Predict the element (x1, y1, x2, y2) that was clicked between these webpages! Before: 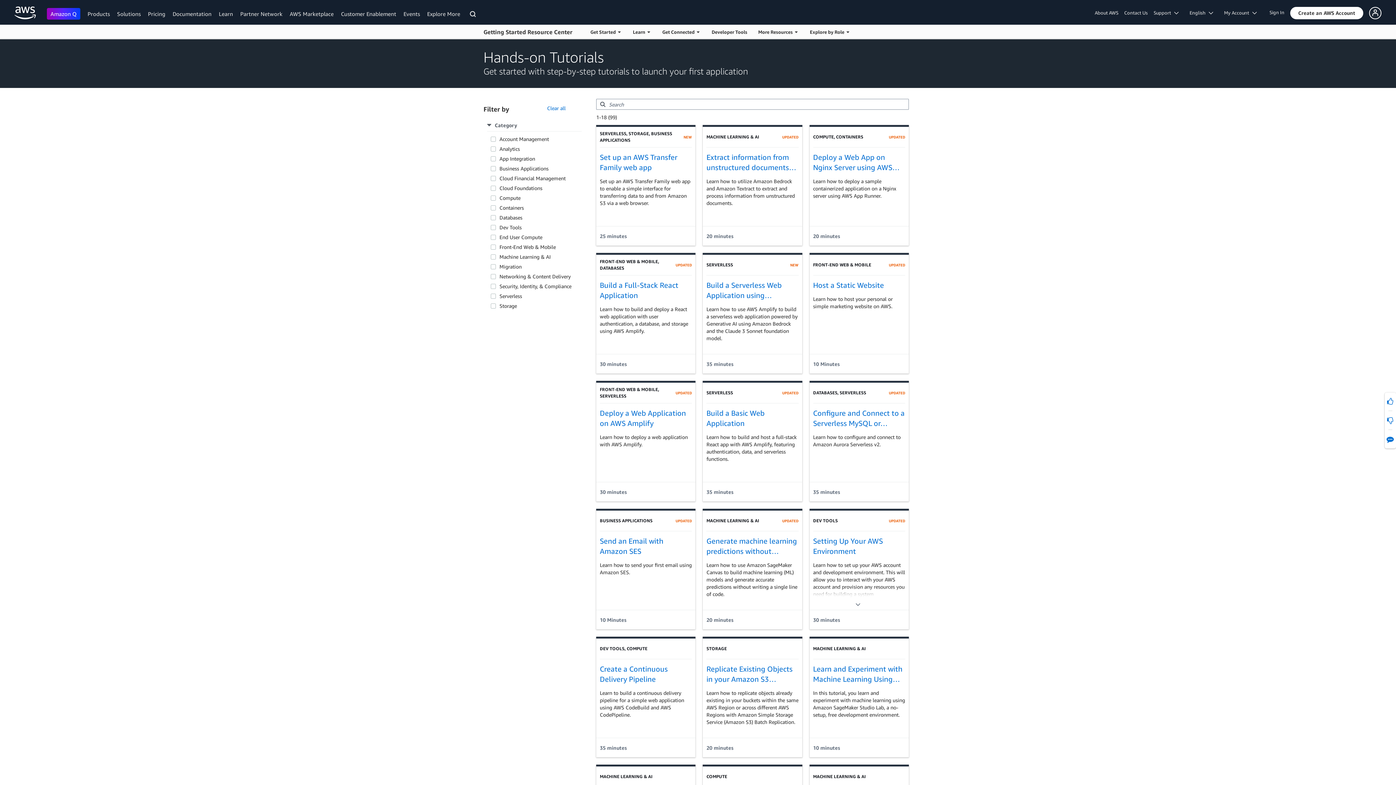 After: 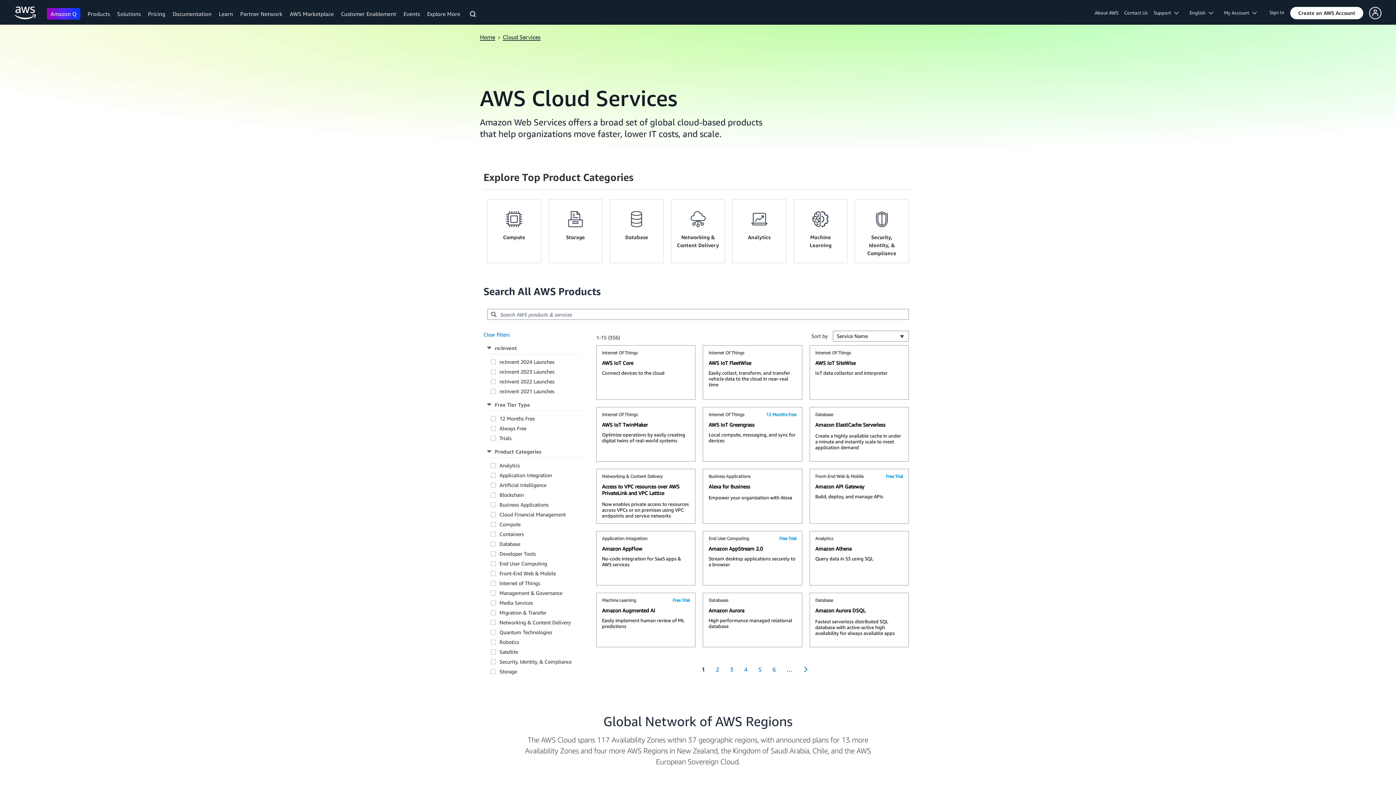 Action: label: Products bbox: (87, 10, 109, 17)